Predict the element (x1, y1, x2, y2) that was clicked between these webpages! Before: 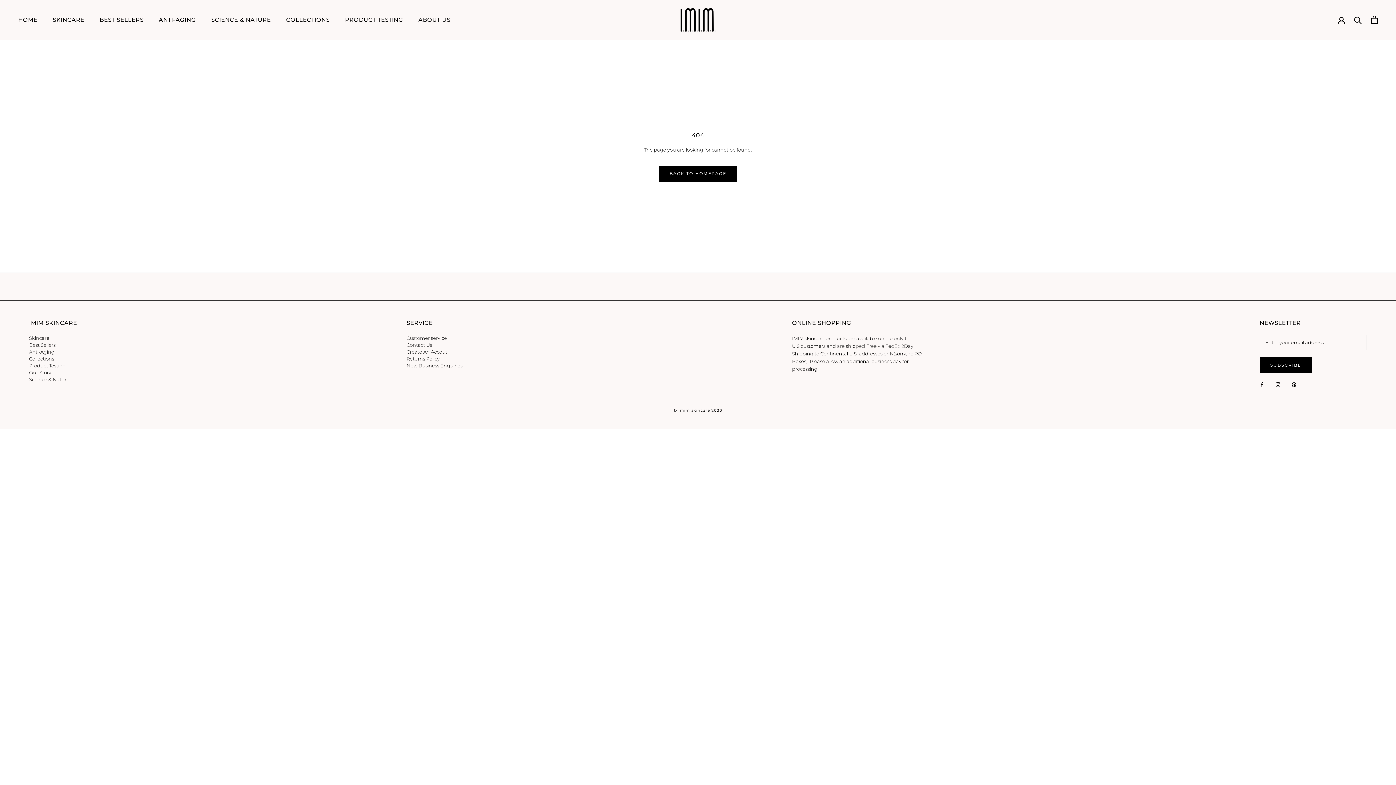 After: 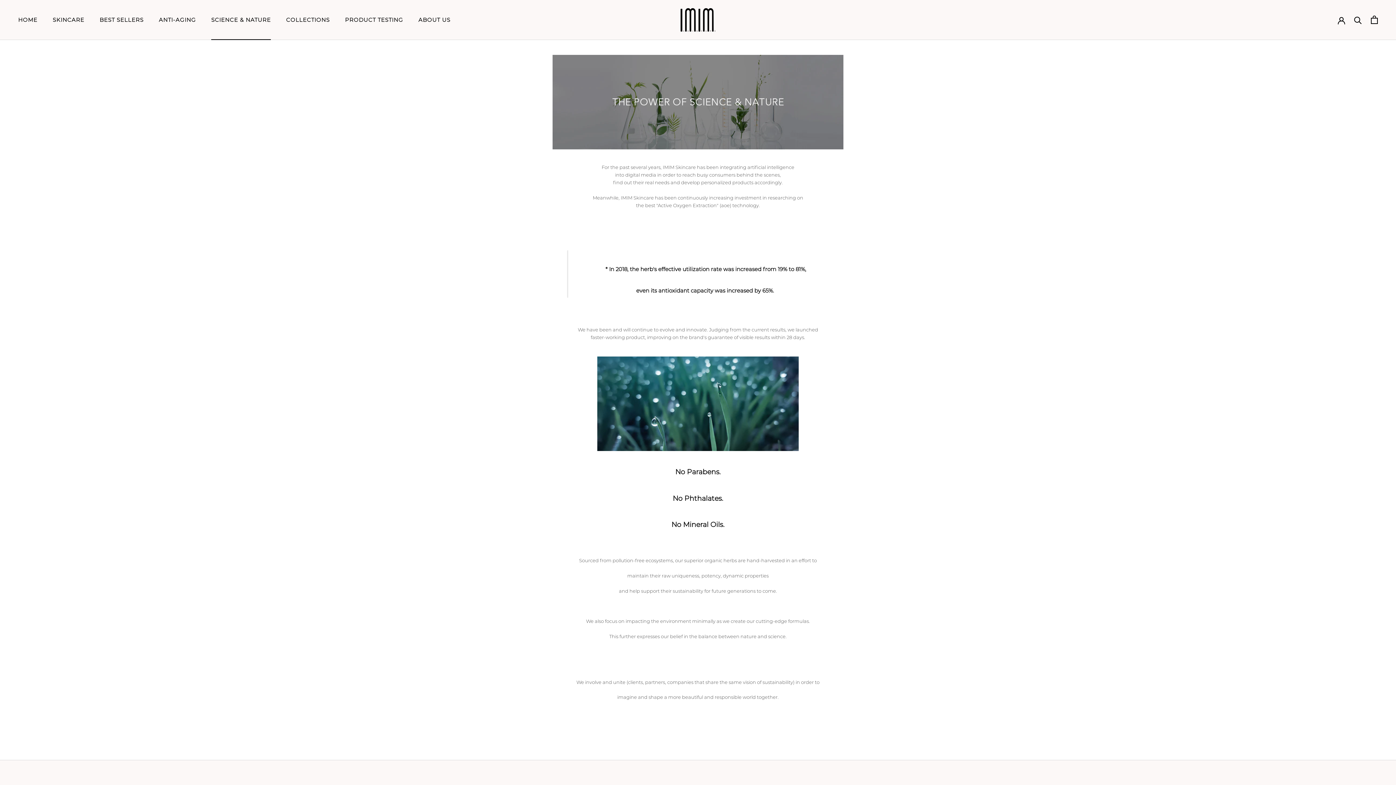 Action: bbox: (211, 16, 270, 23) label: SCIENCE & NATURE
SCIENCE & NATURE